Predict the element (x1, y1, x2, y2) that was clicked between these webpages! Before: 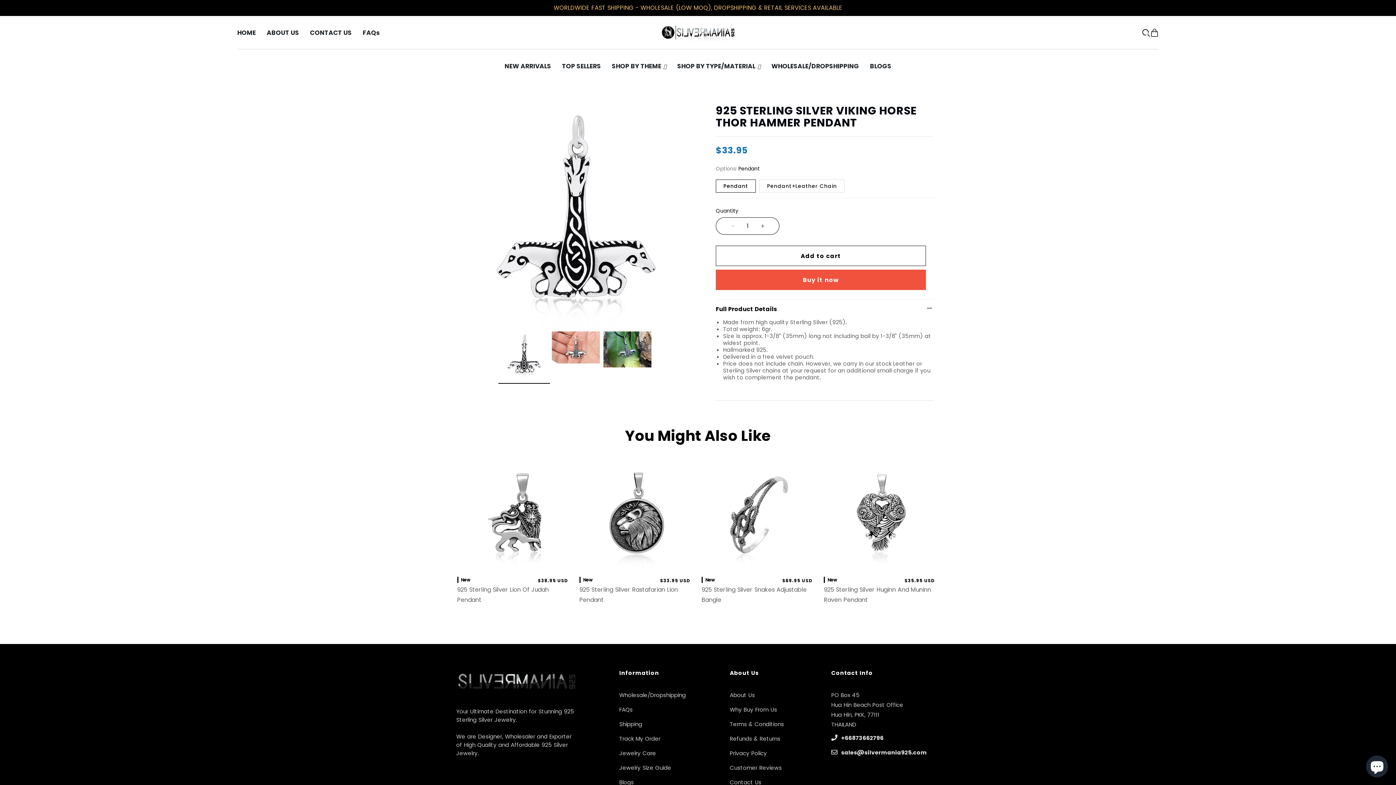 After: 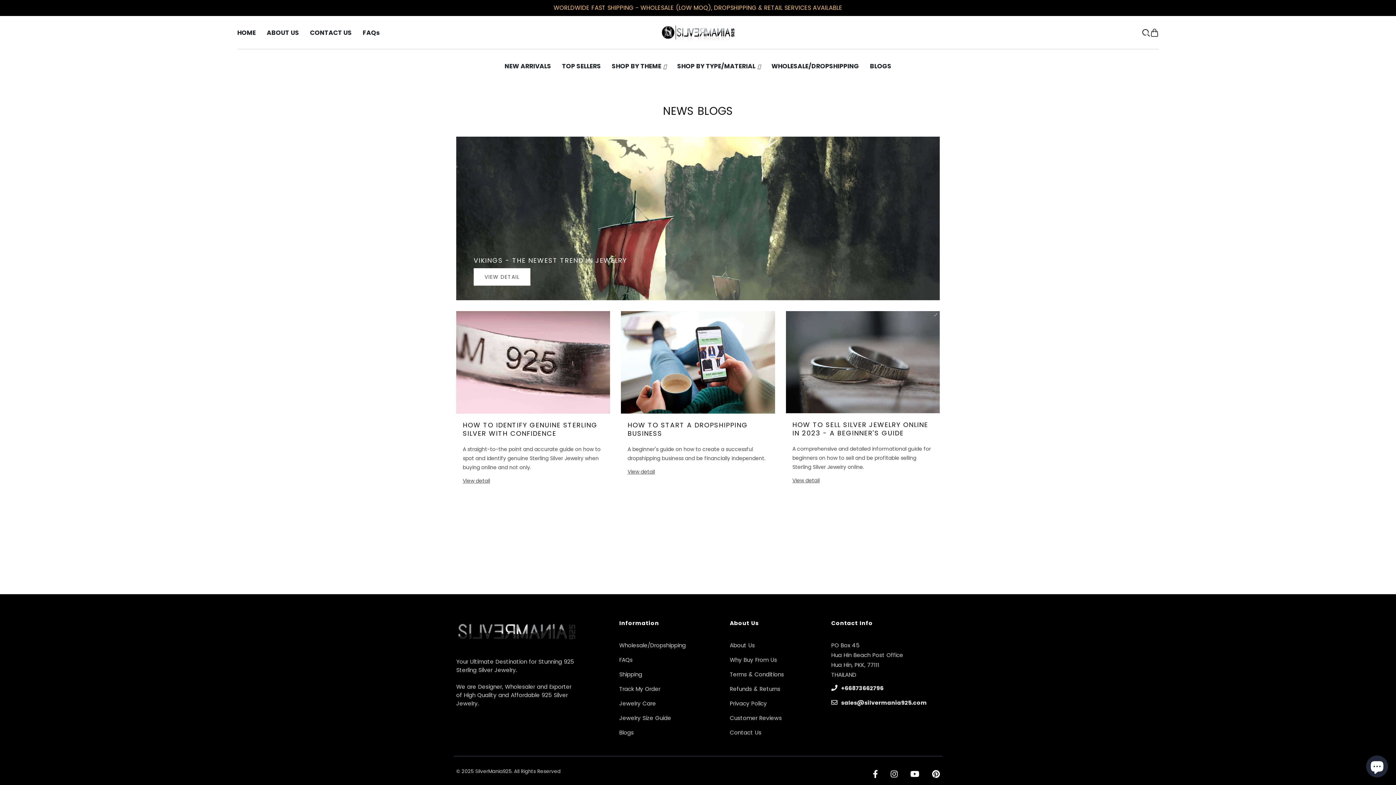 Action: bbox: (619, 778, 633, 786) label: Blogs